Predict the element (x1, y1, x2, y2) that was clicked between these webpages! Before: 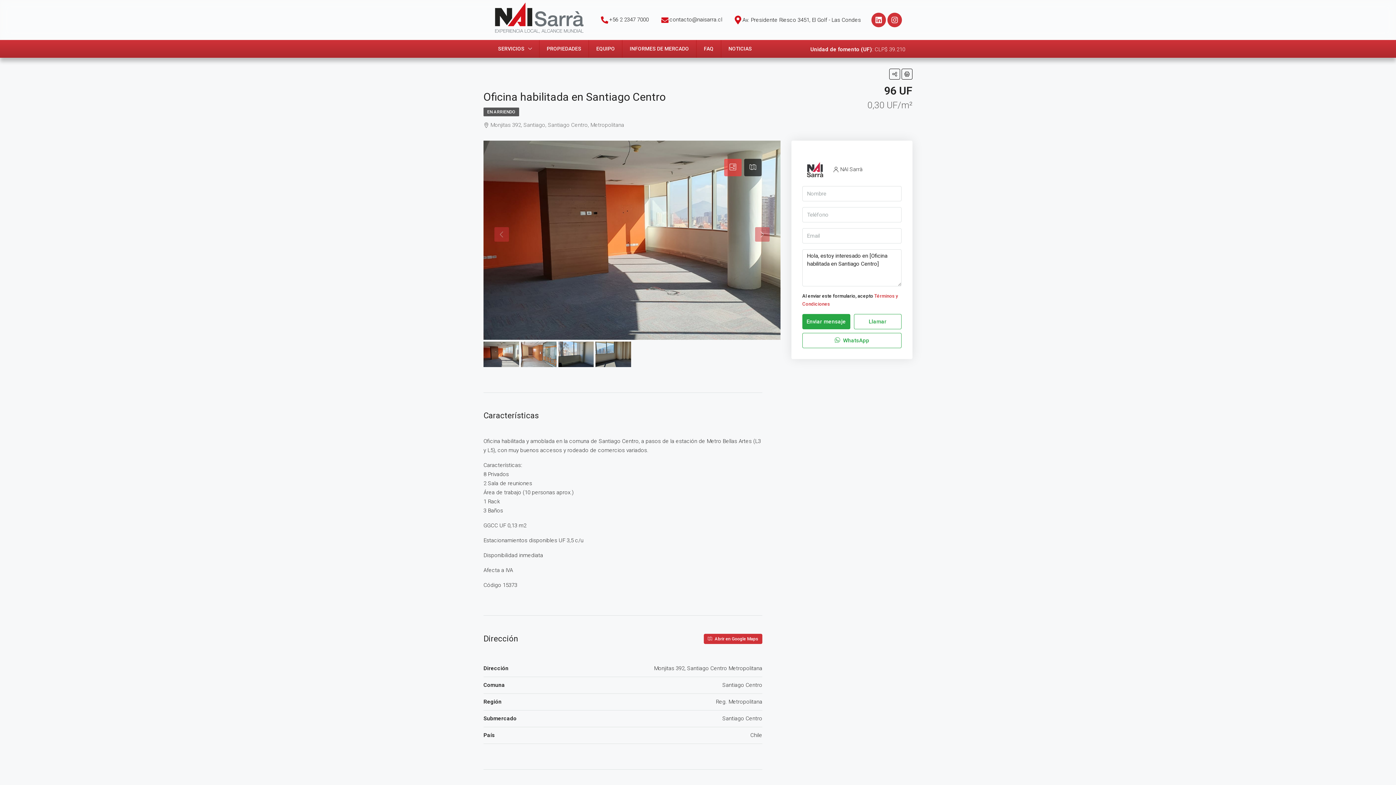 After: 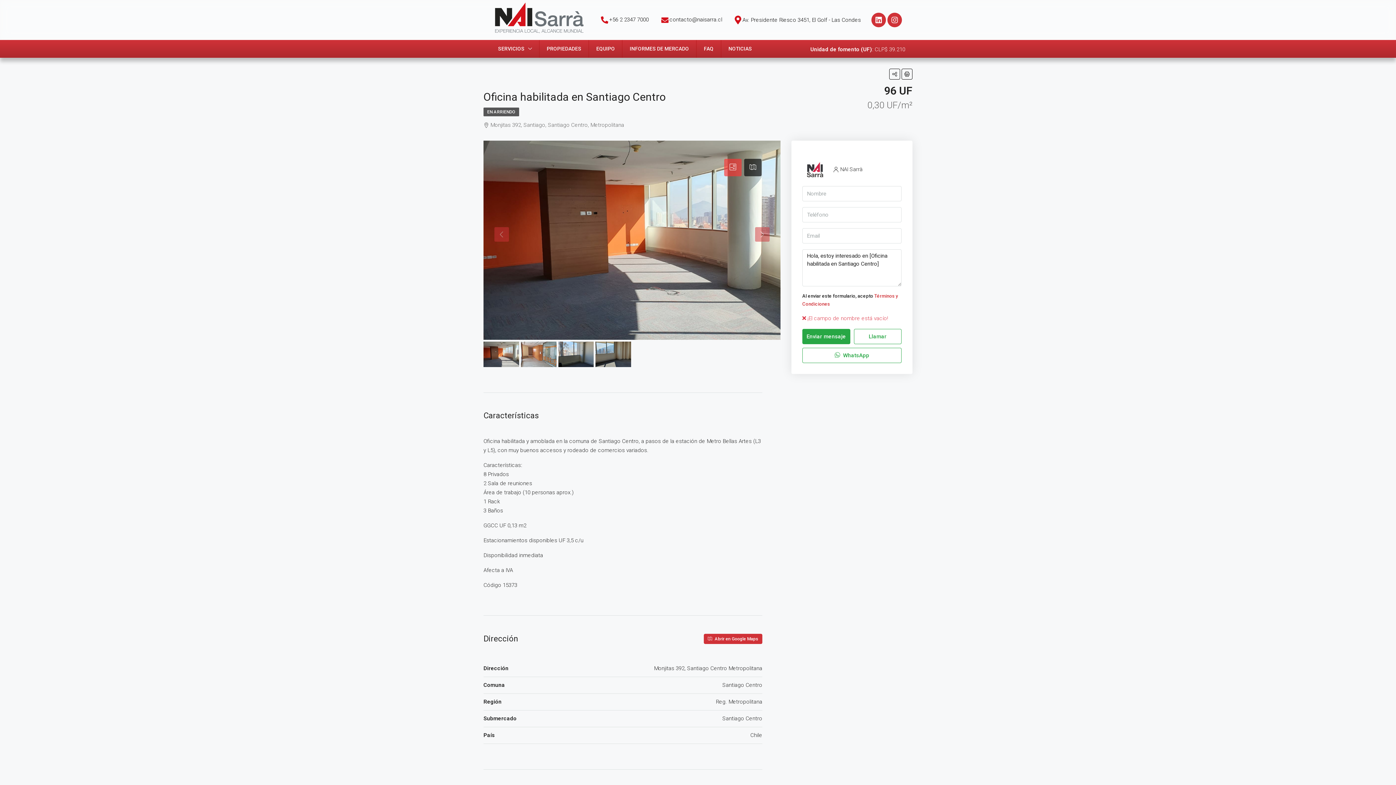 Action: label: Enviar mensaje bbox: (802, 314, 850, 329)